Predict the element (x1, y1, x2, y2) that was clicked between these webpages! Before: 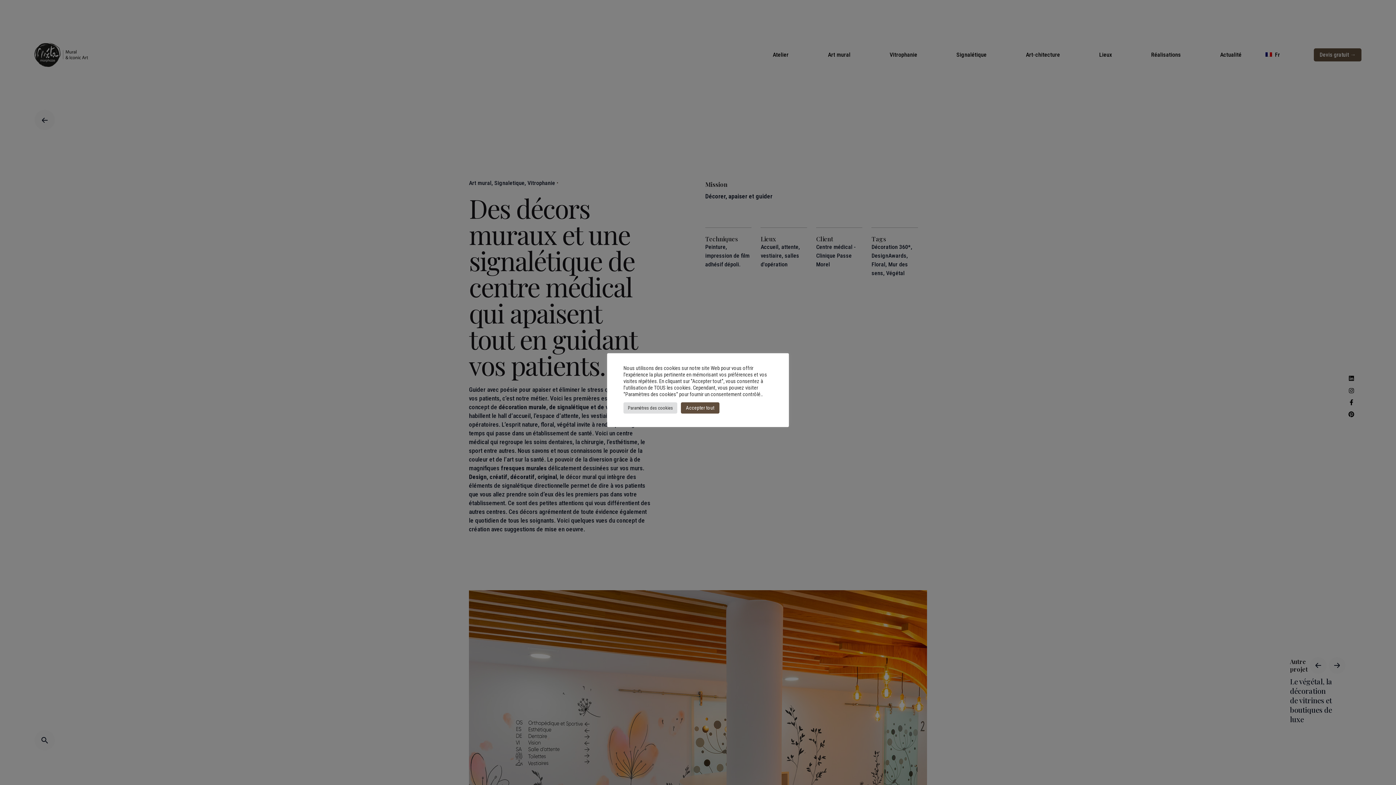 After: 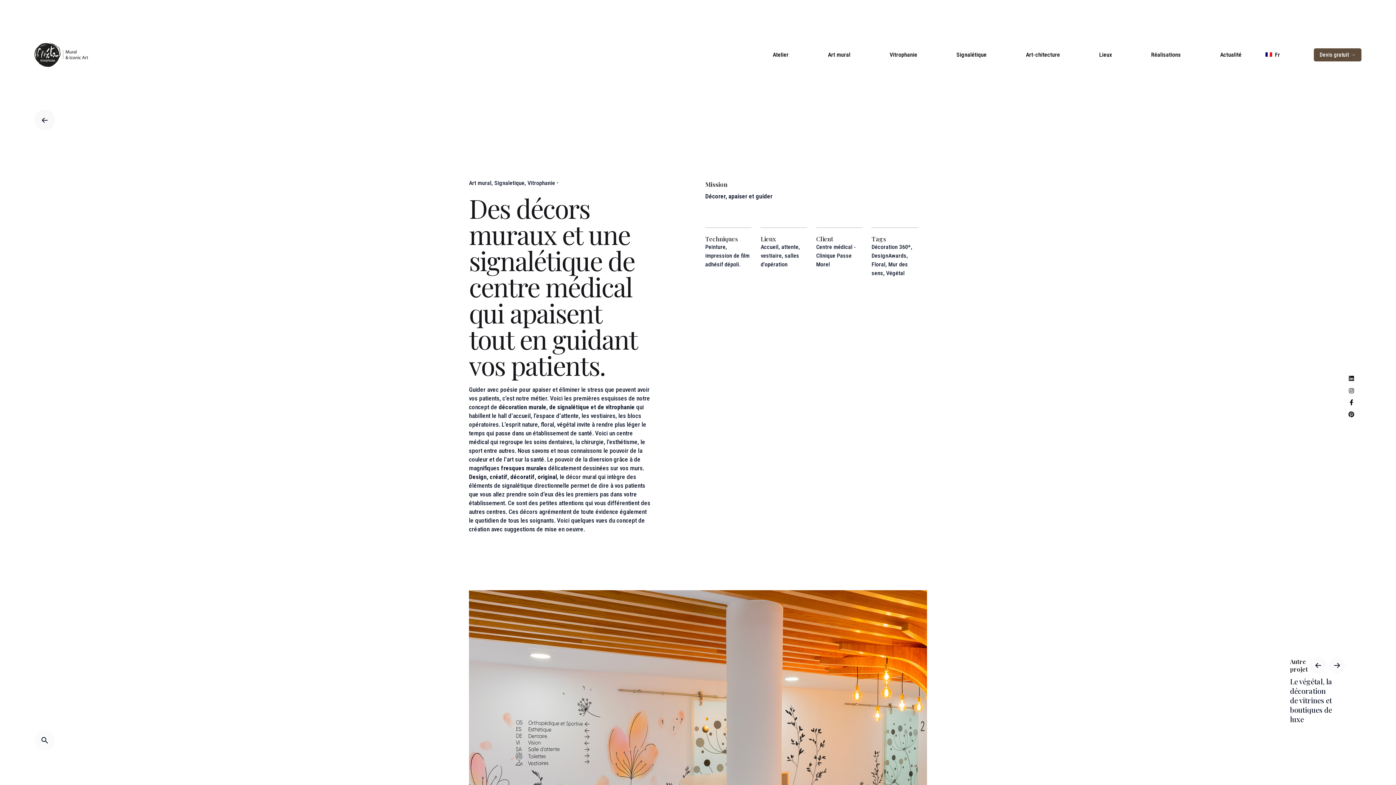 Action: label: Accepter tout bbox: (681, 402, 719, 413)